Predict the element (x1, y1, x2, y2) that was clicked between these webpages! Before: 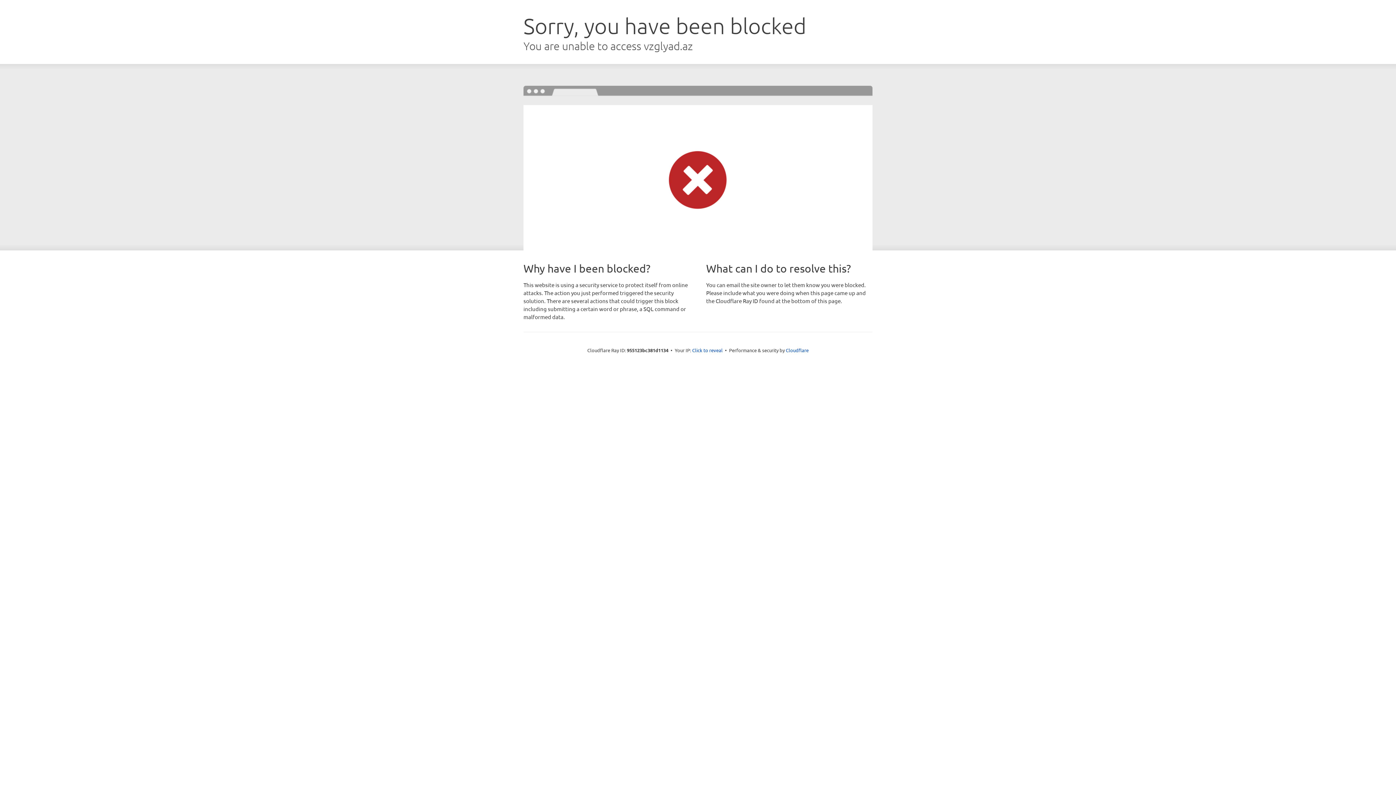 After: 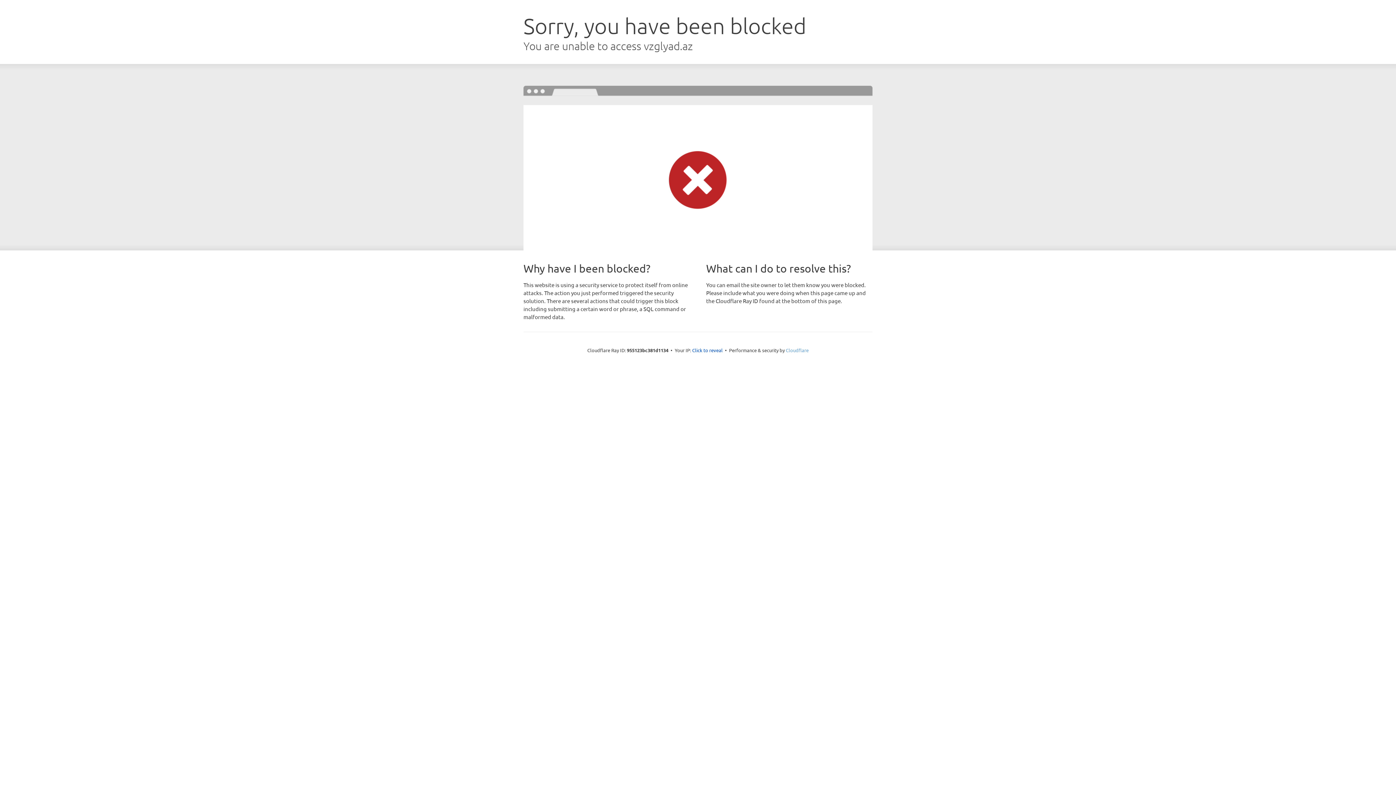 Action: label: Cloudflare bbox: (786, 347, 808, 353)